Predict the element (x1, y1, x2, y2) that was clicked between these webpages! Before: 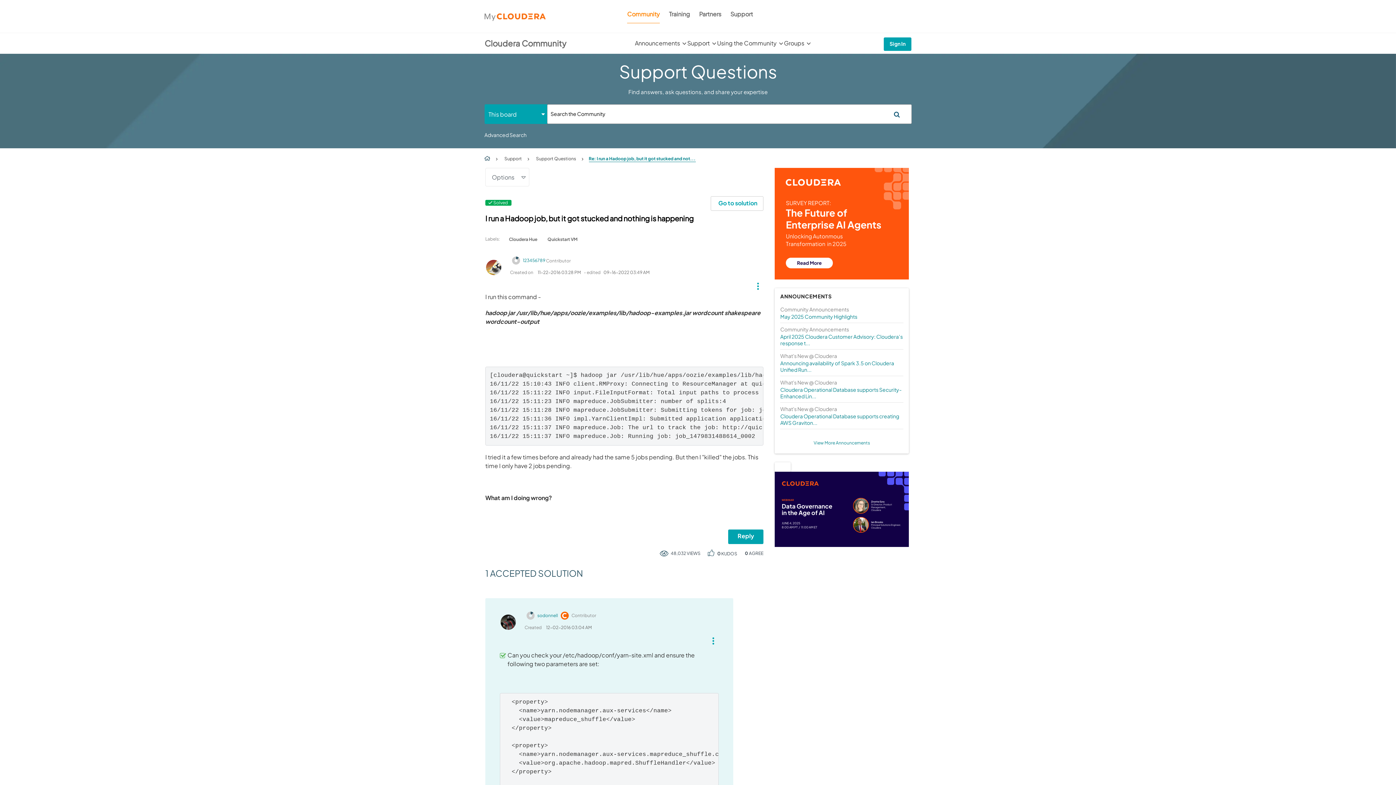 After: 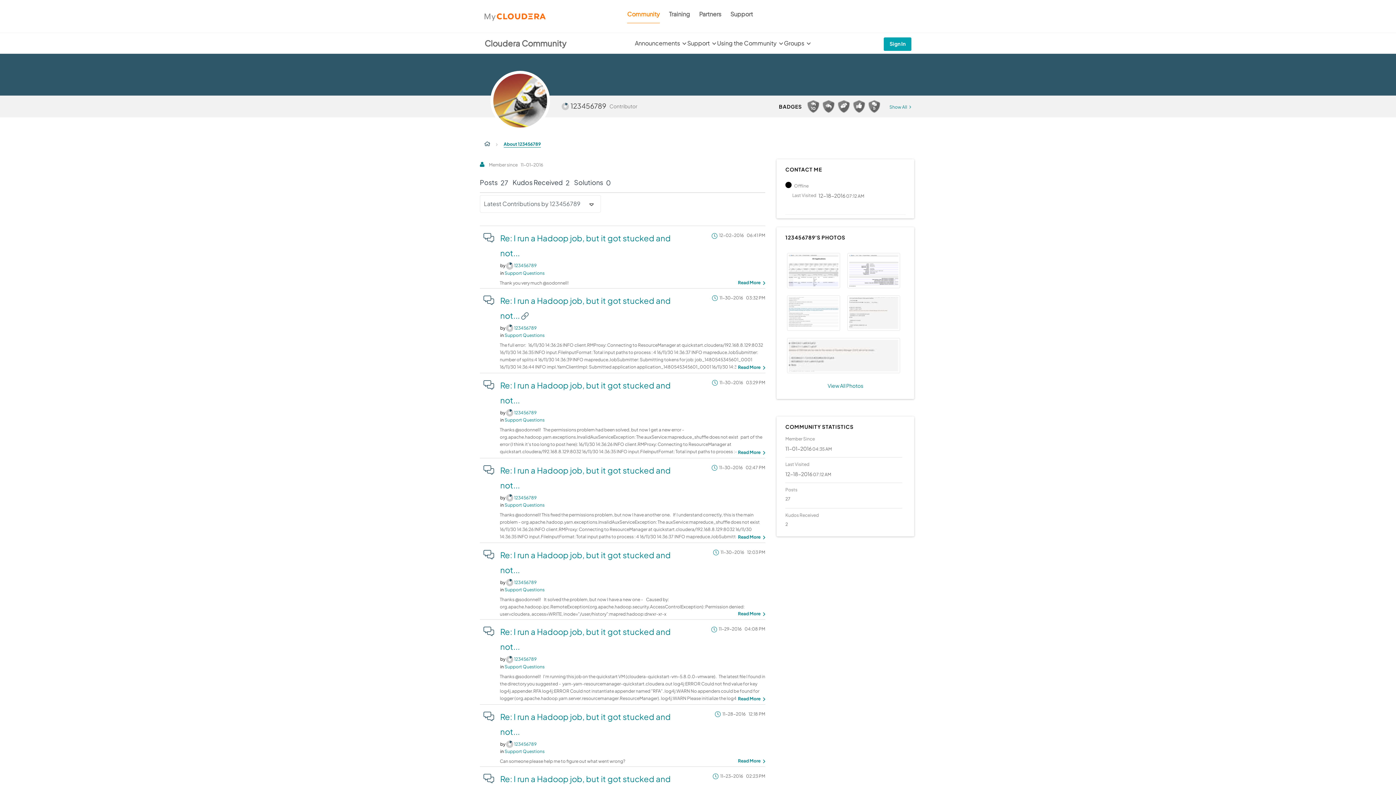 Action: bbox: (481, 255, 505, 279)